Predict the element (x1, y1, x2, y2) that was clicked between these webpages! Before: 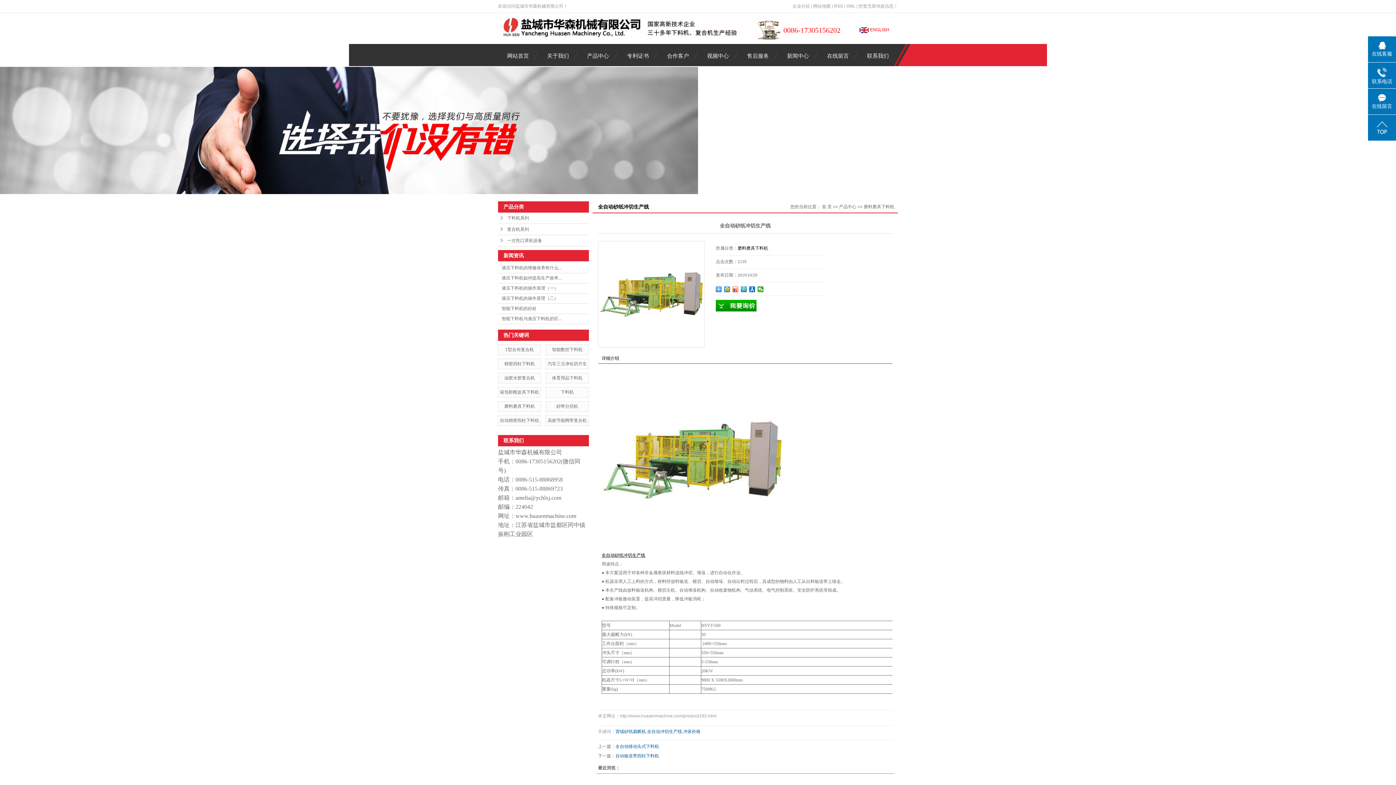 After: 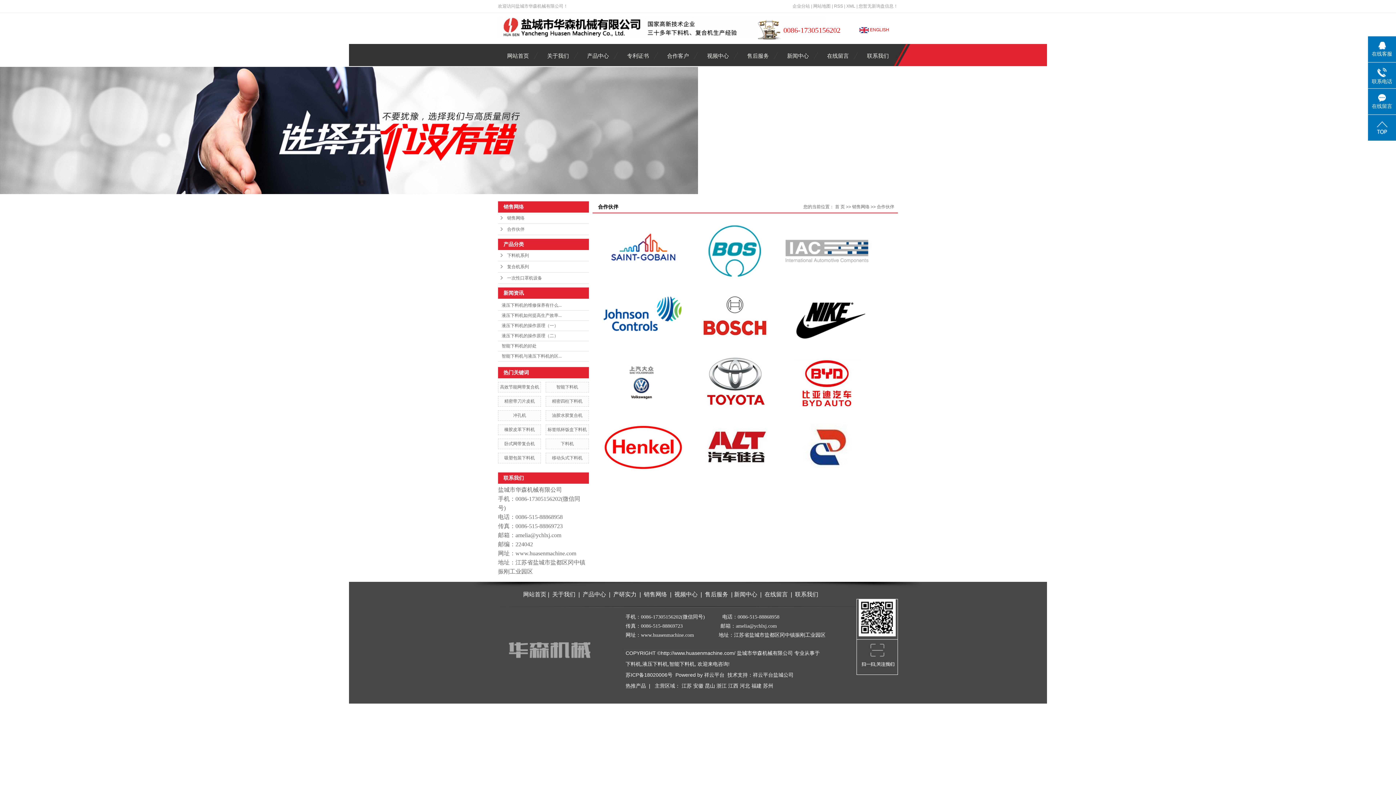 Action: bbox: (658, 44, 698, 66) label: 合作客户